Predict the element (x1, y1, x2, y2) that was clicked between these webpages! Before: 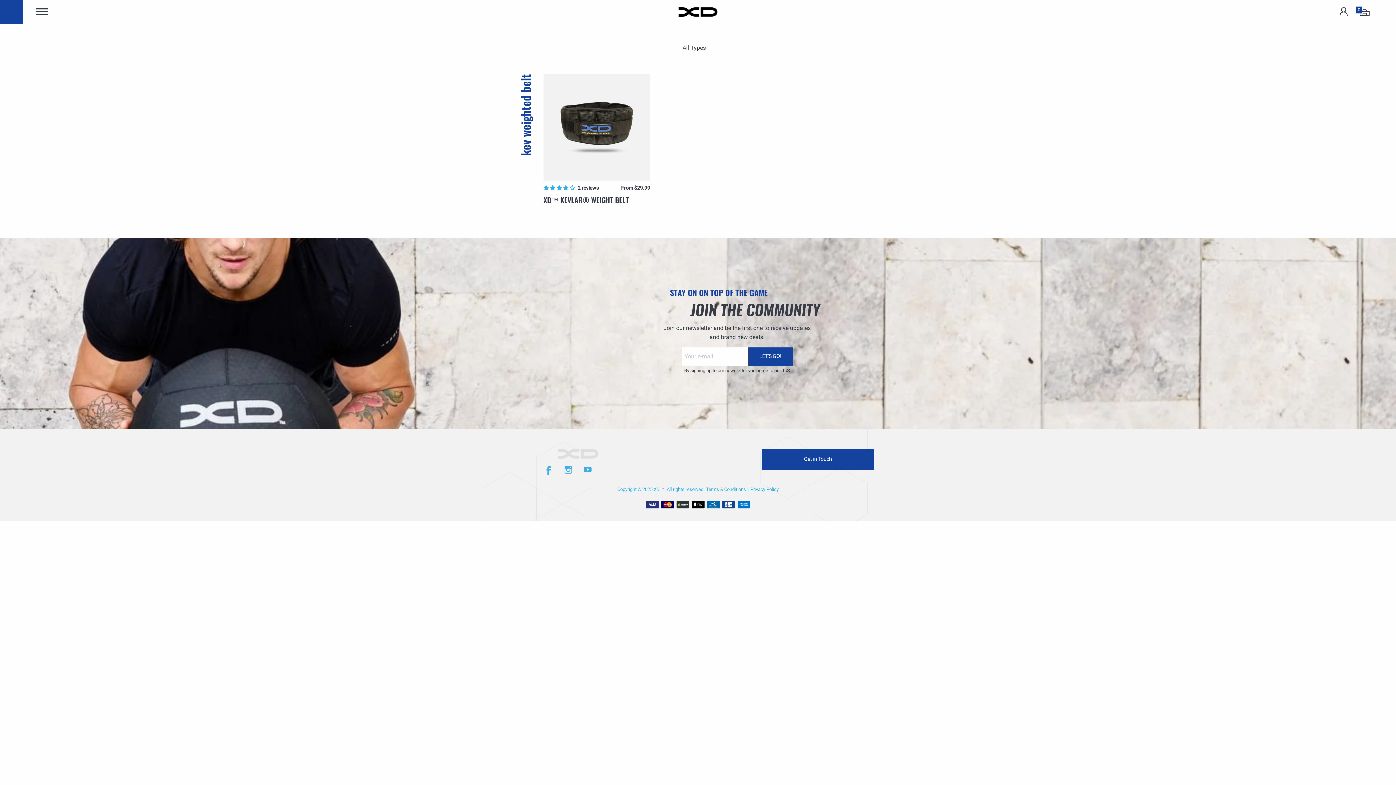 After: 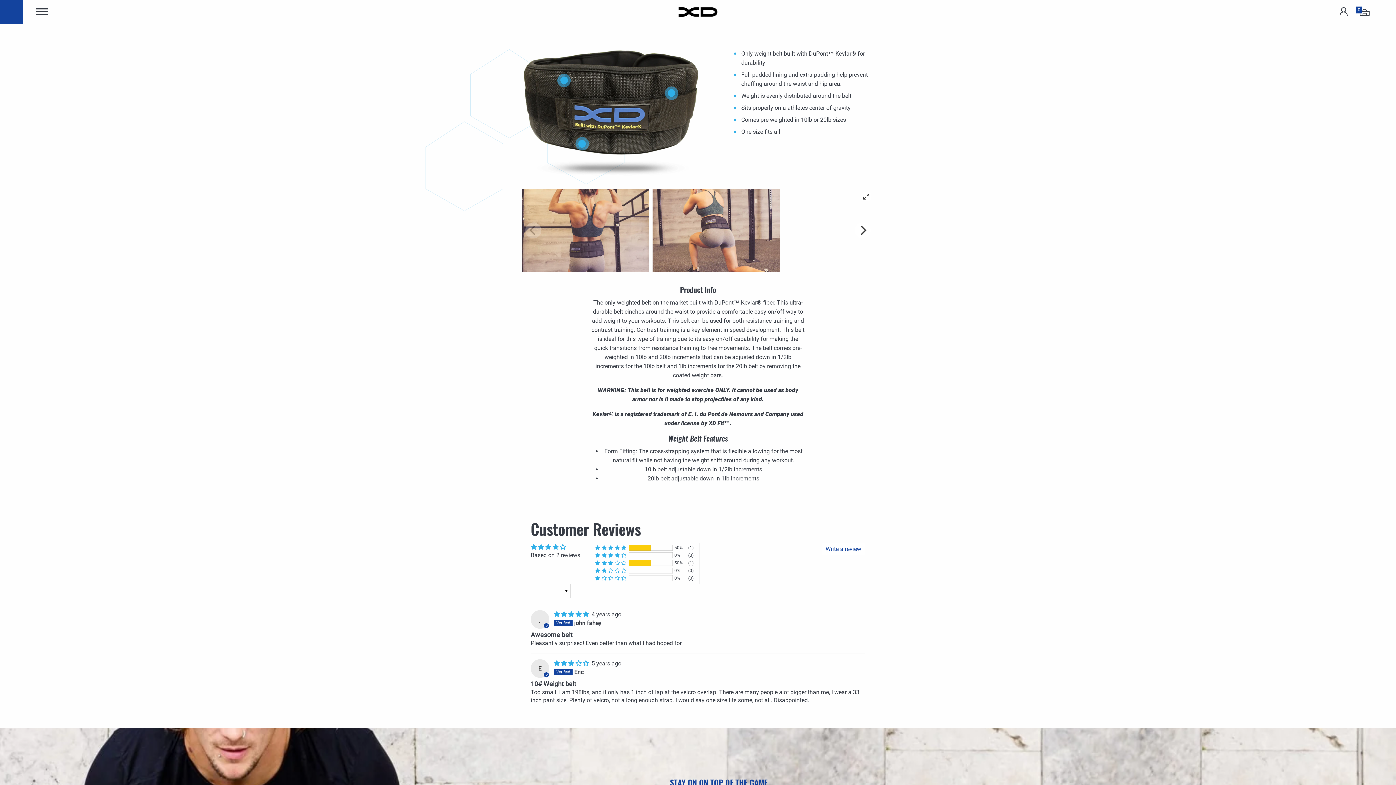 Action: label:  2 reviews
From $29.99

XD™ KEVLAR® WEIGHT BELT bbox: (543, 74, 650, 206)